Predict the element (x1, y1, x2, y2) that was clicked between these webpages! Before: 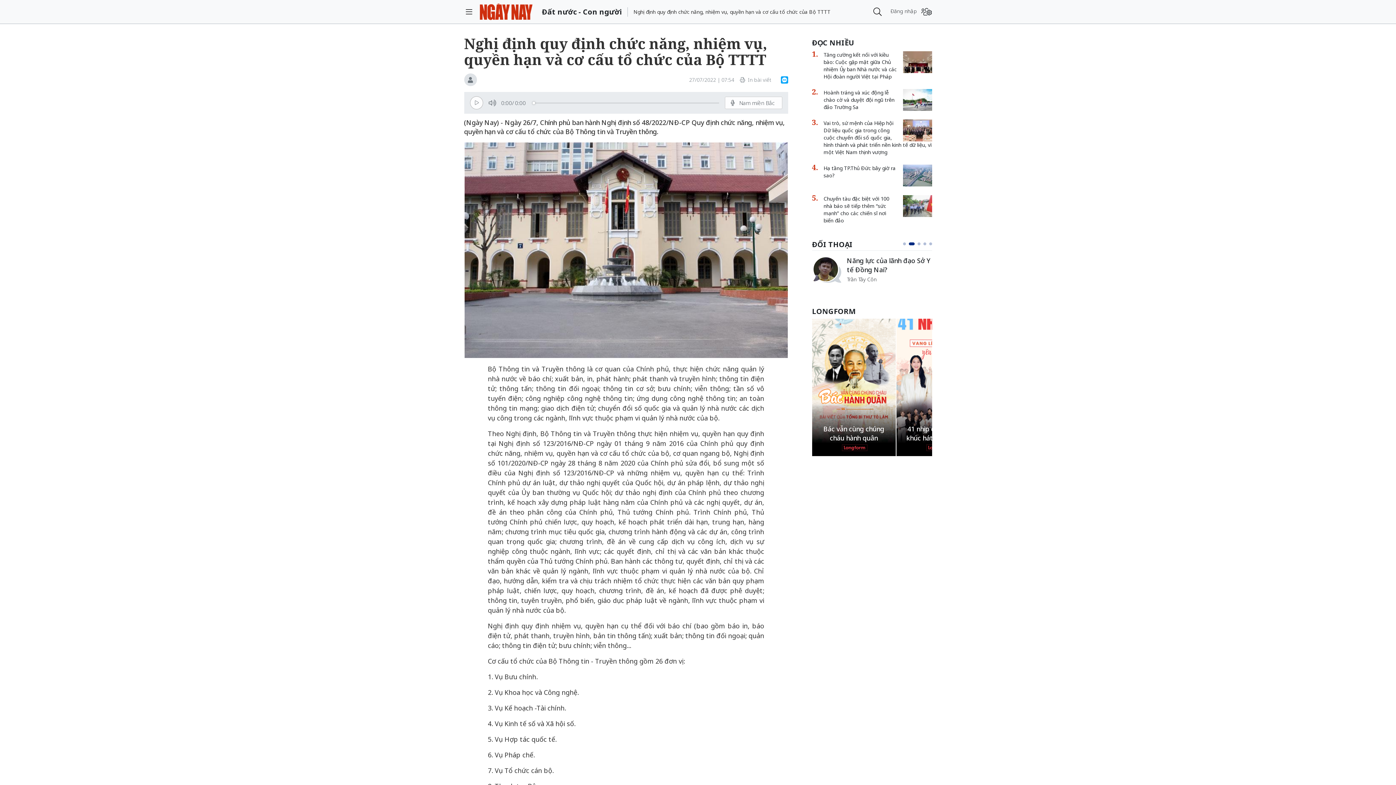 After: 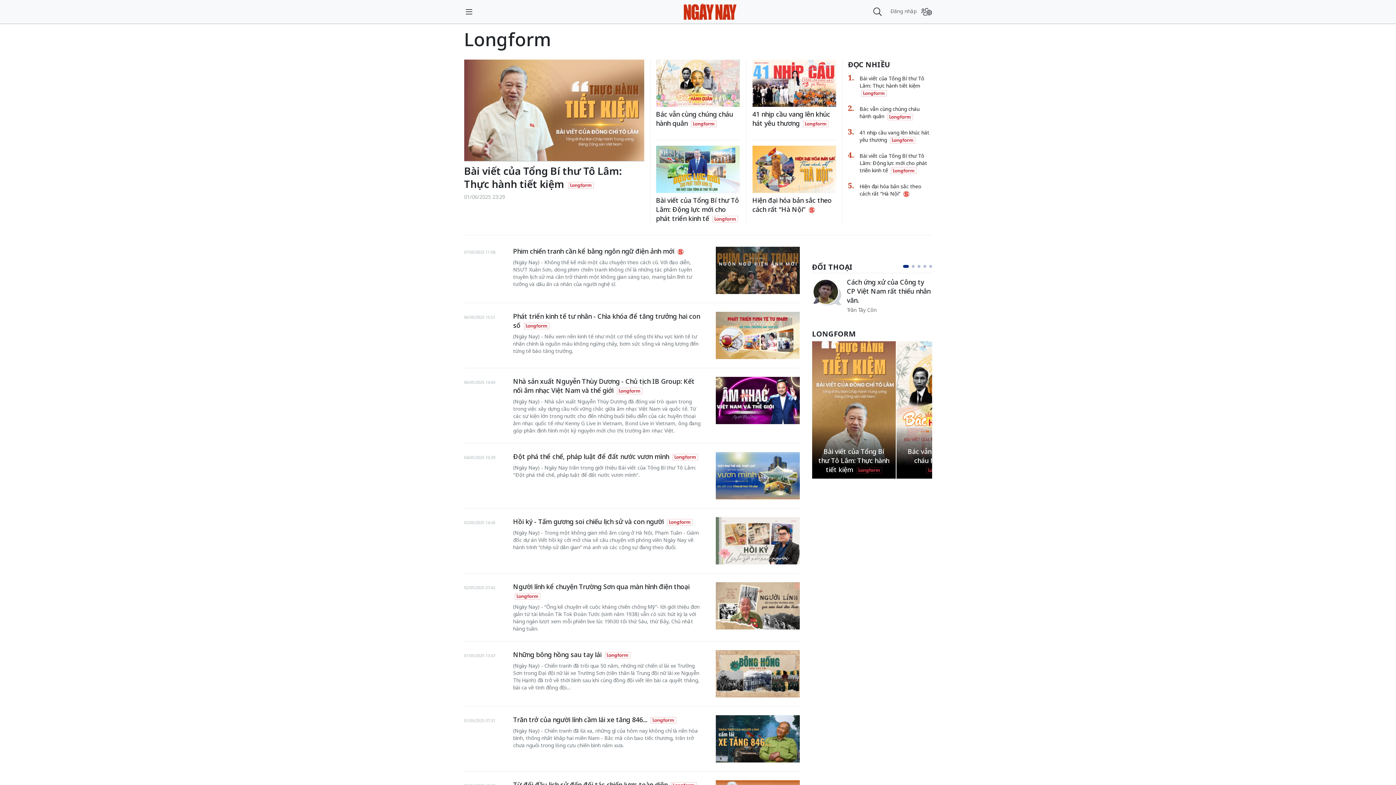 Action: label: LONGFORM bbox: (812, 306, 855, 316)